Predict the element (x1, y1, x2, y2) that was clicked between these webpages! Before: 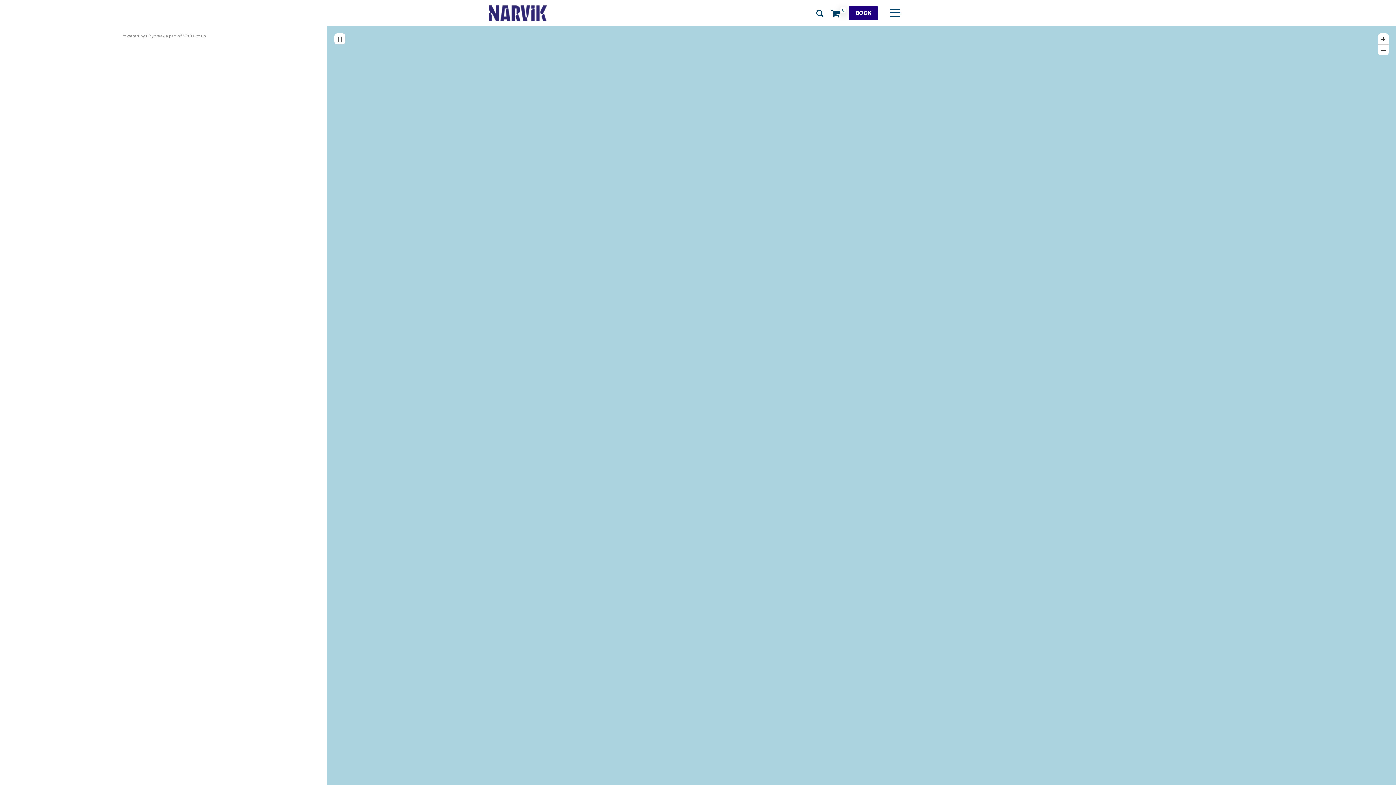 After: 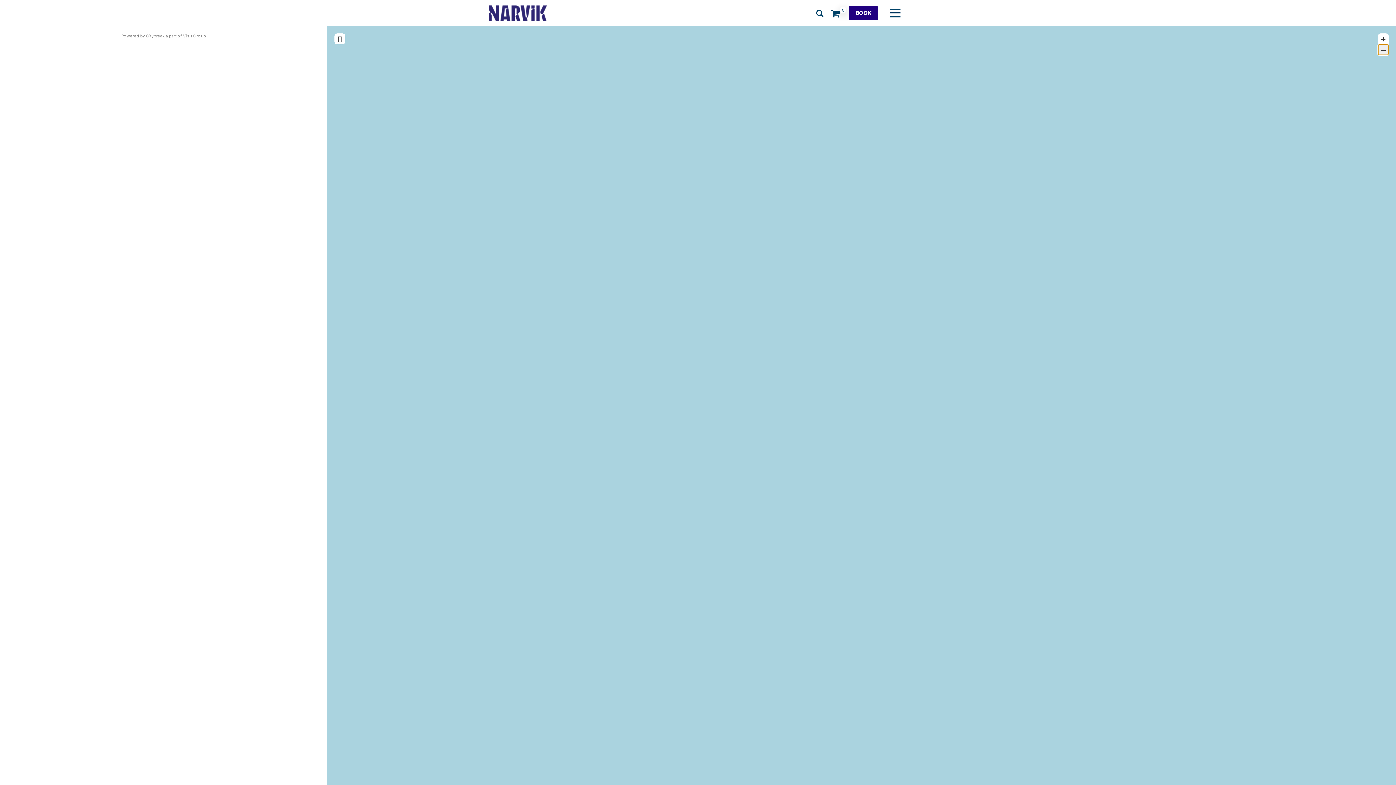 Action: label: – bbox: (1378, 44, 1389, 55)